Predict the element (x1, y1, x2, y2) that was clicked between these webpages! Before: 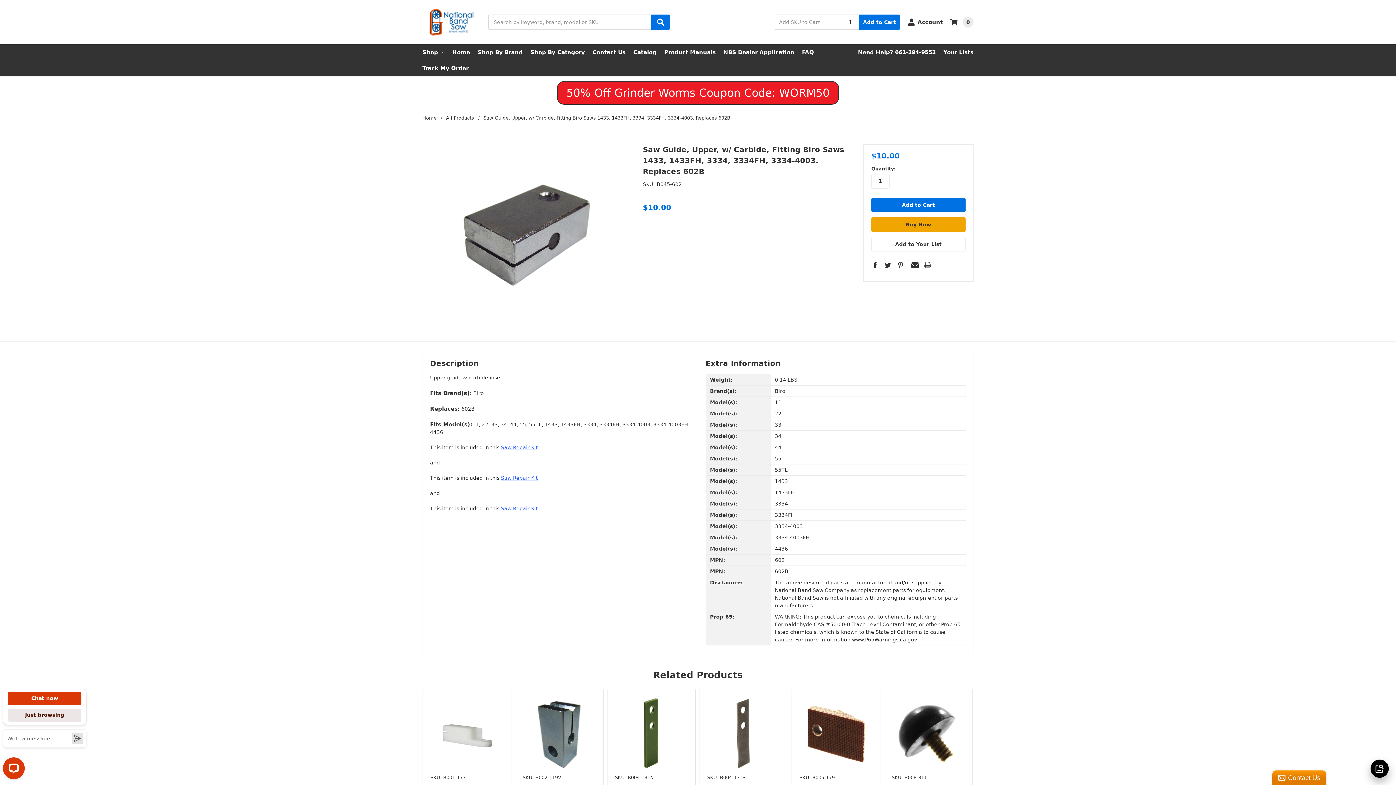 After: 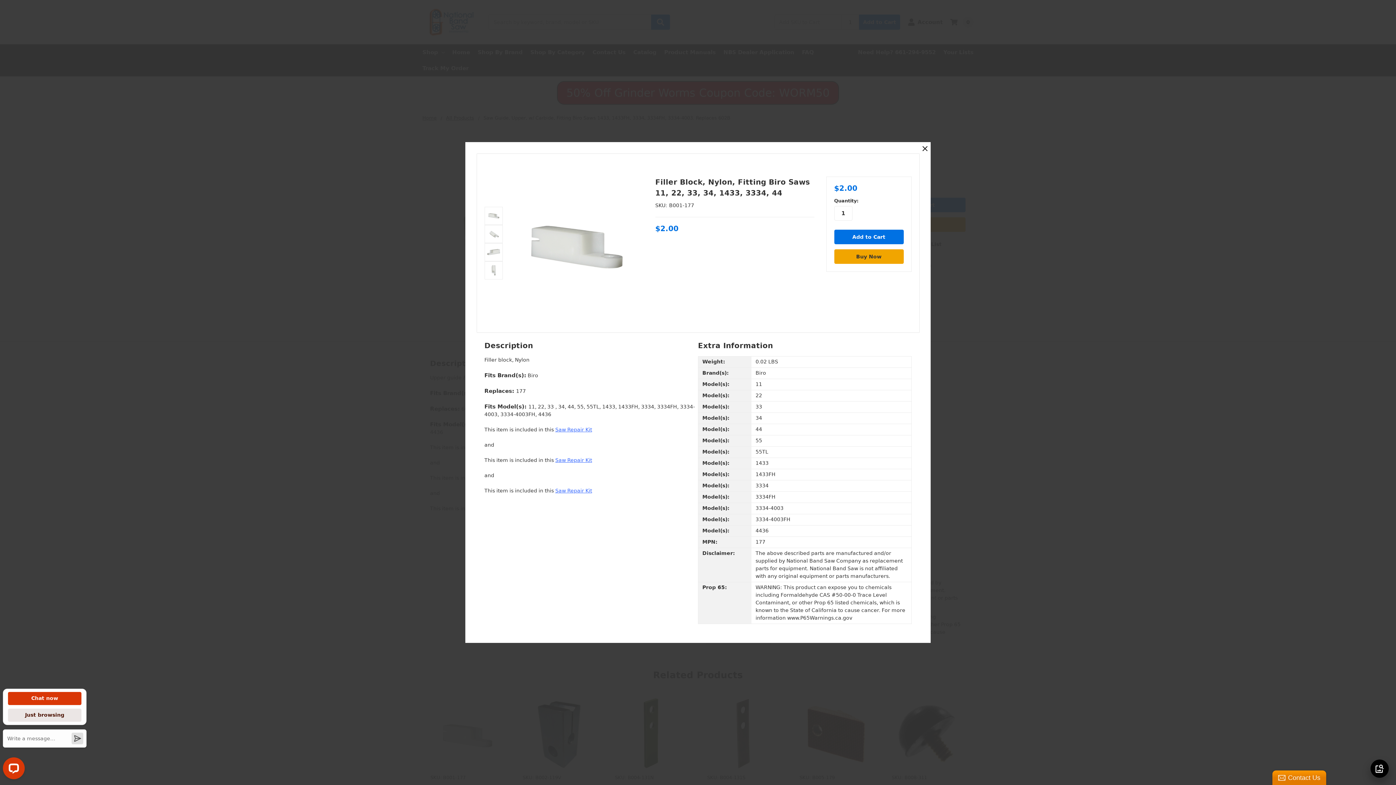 Action: bbox: (445, 727, 489, 740) label: Quick view